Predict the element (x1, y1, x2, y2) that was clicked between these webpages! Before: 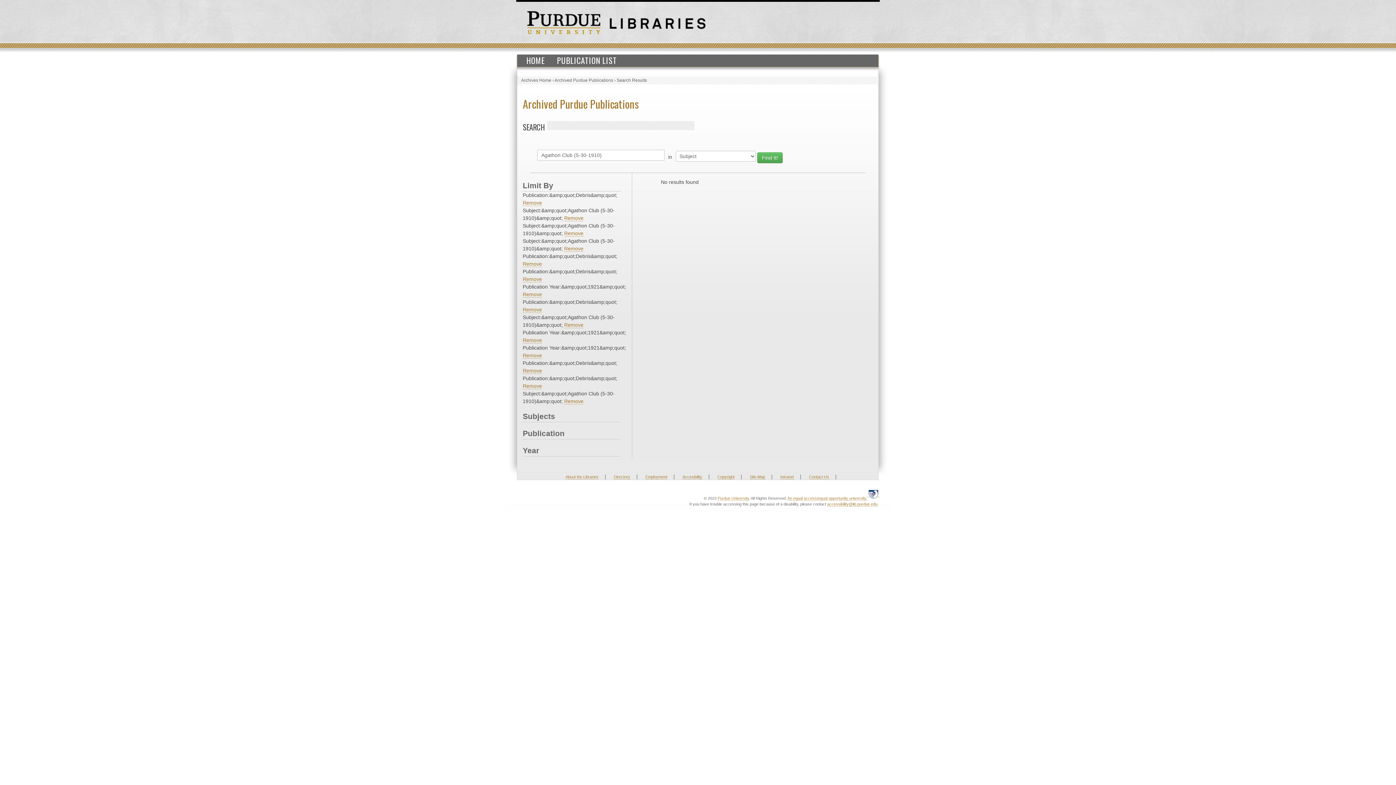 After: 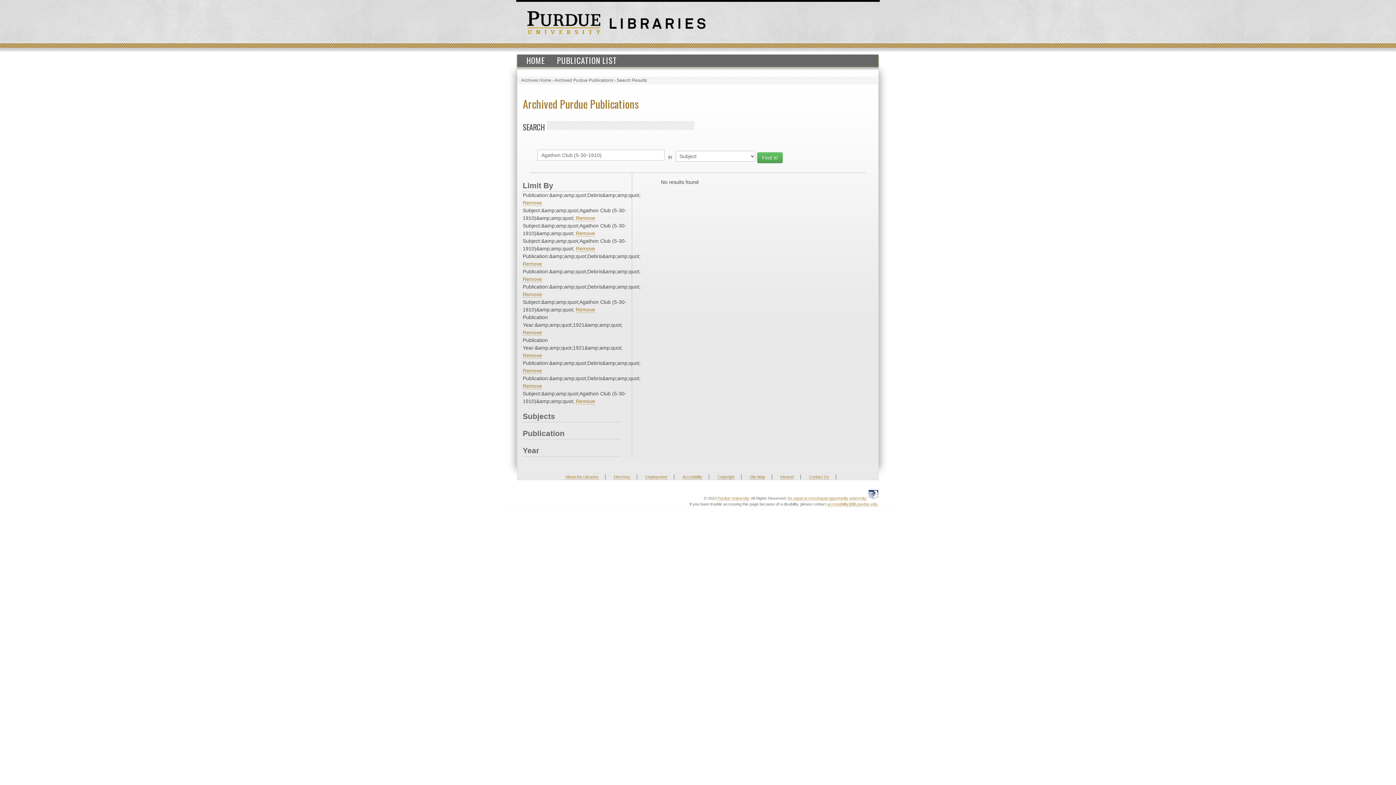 Action: bbox: (522, 291, 542, 297) label: Remove